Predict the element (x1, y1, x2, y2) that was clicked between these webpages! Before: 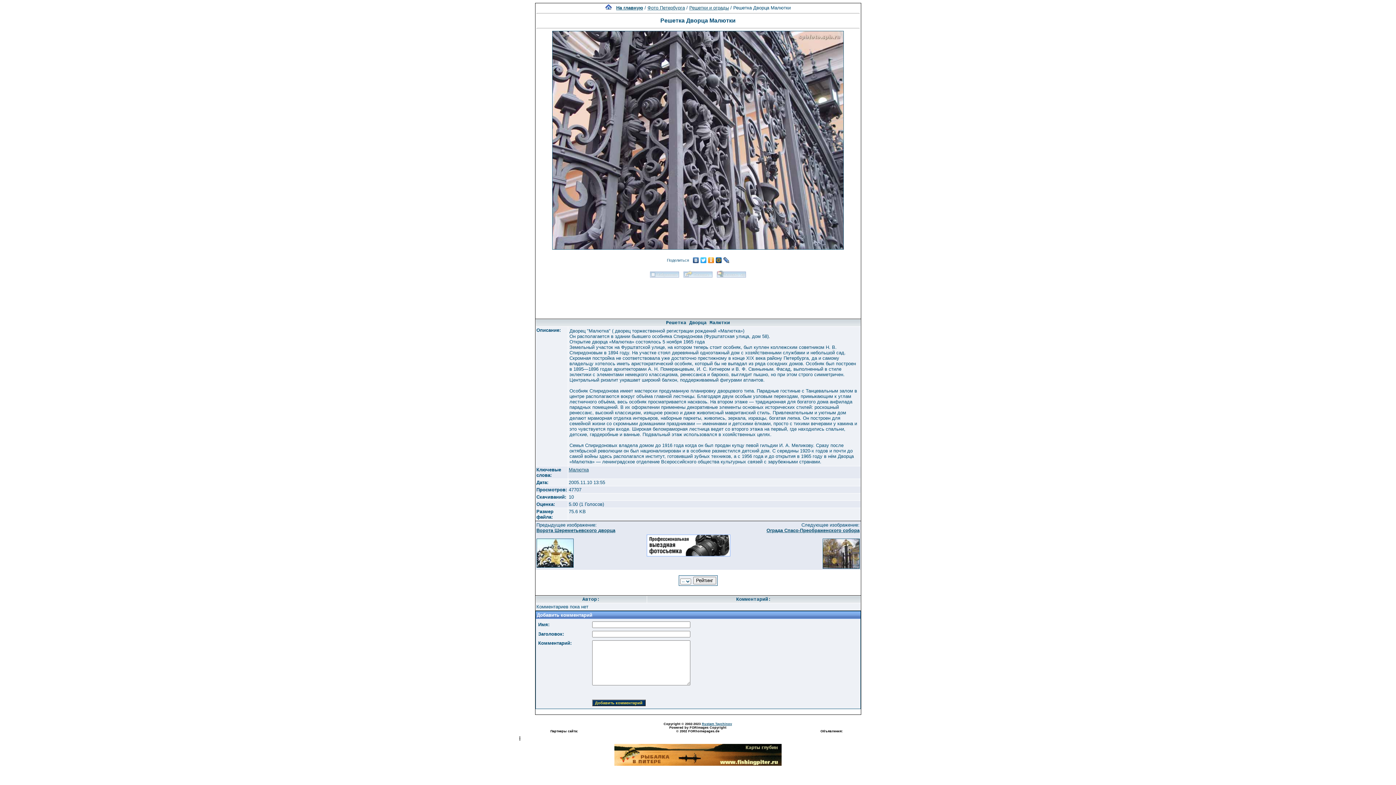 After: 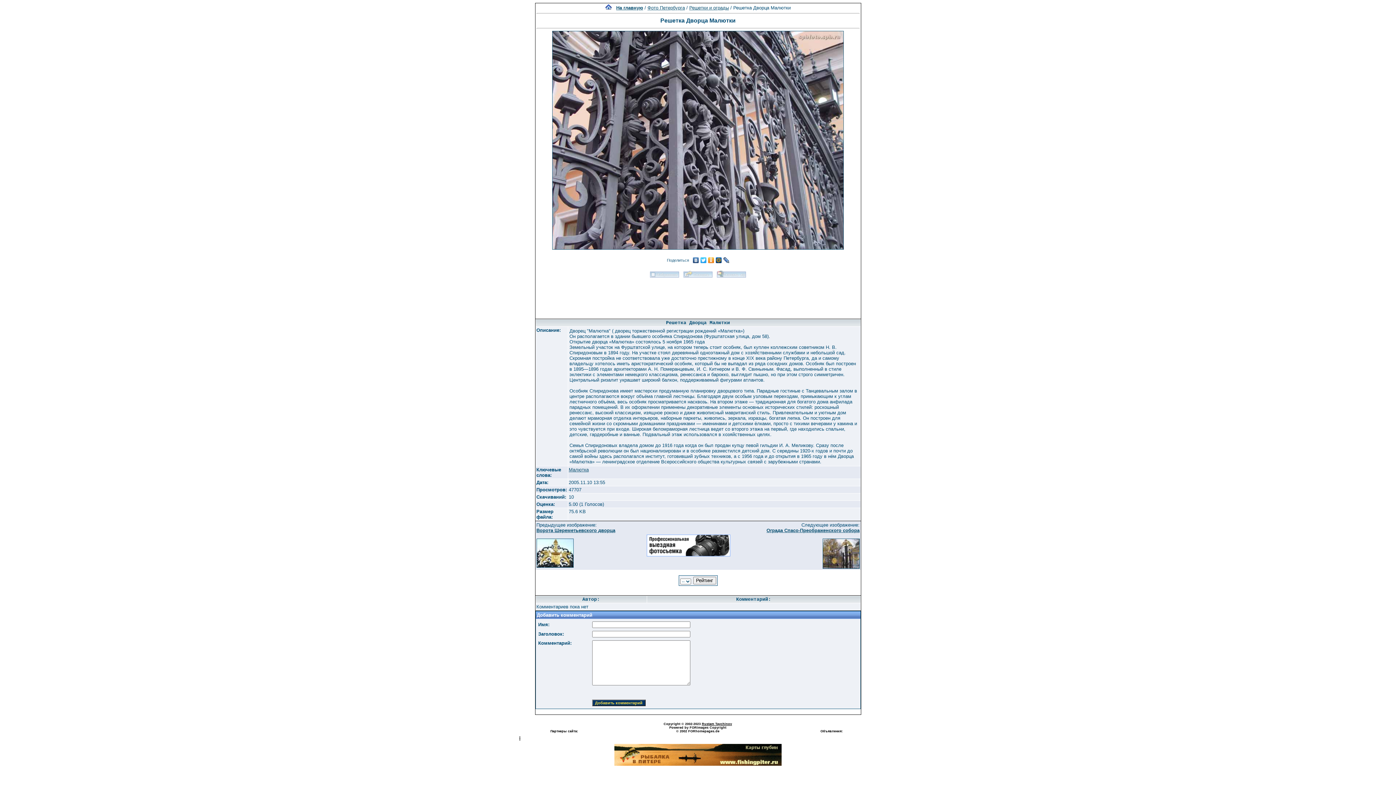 Action: label: Rustam Taychinov bbox: (702, 722, 732, 726)